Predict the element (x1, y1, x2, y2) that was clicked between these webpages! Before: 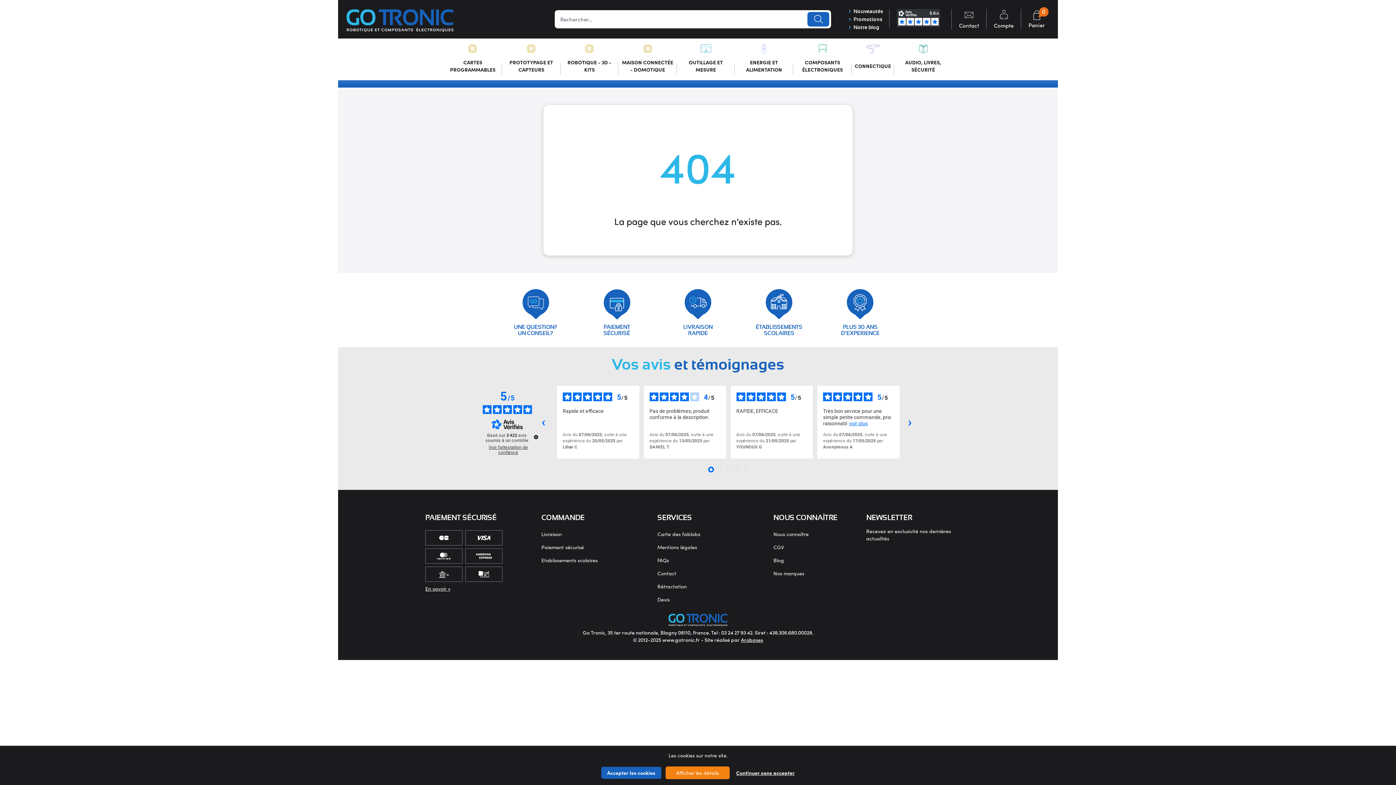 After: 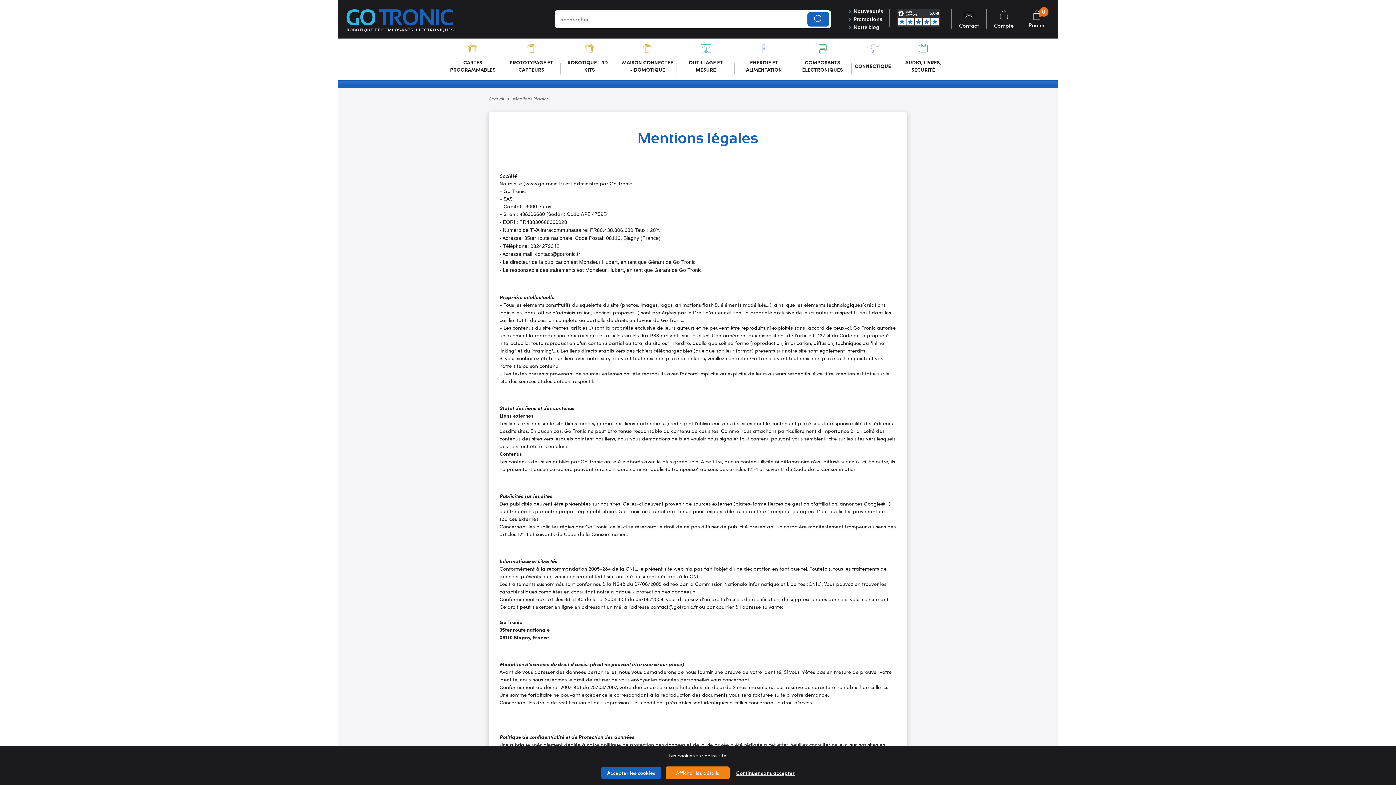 Action: bbox: (657, 543, 697, 551) label: Mentions légales